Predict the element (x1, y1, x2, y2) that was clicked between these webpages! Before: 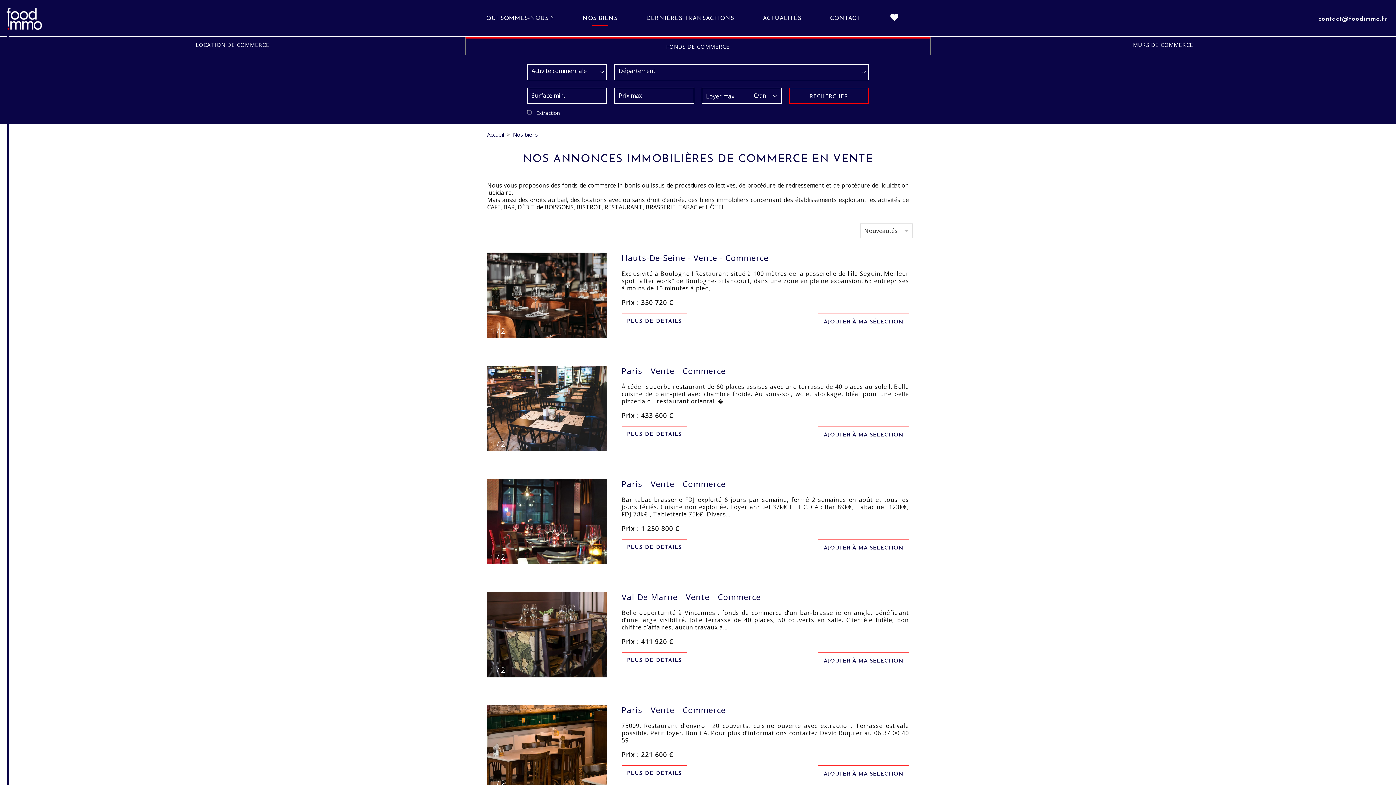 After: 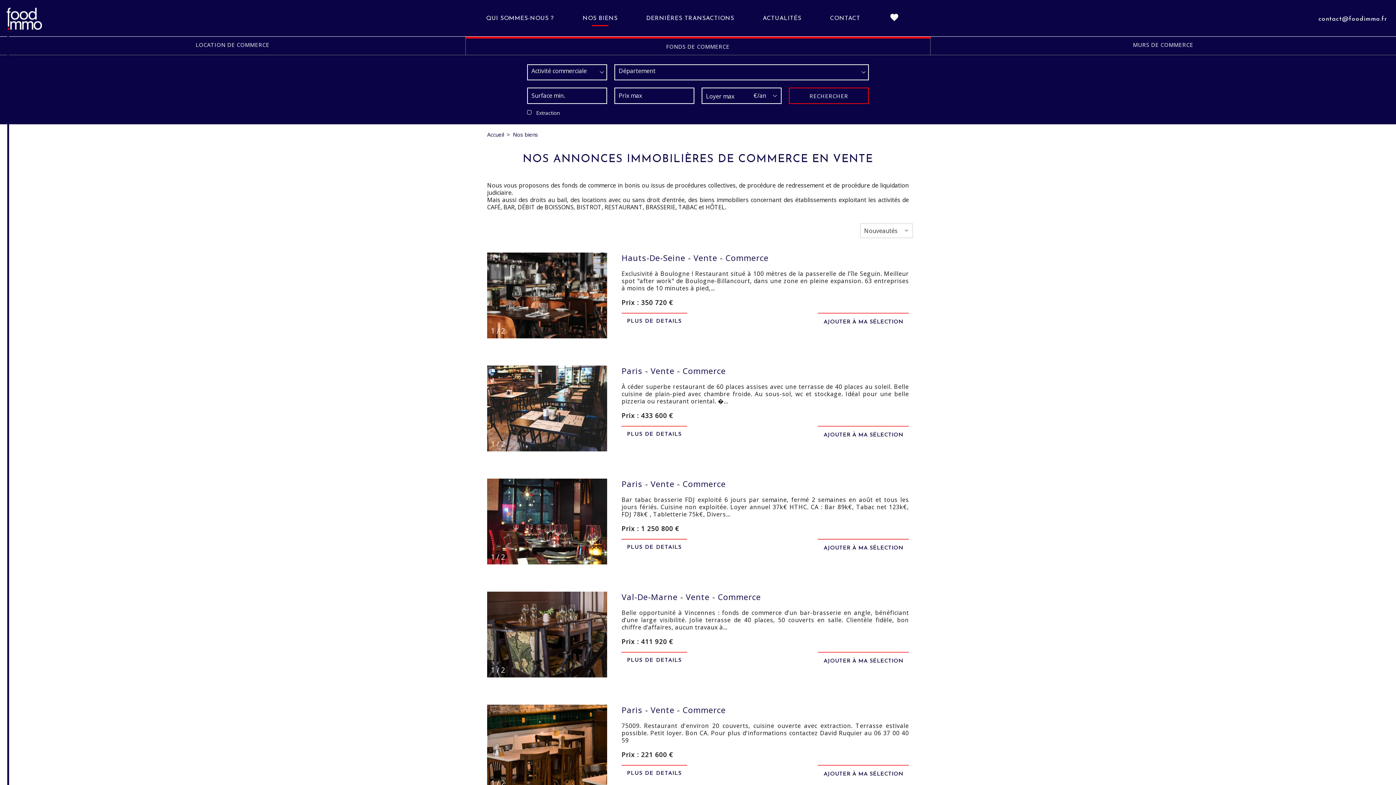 Action: label: NOS BIENS bbox: (582, 15, 617, 25)